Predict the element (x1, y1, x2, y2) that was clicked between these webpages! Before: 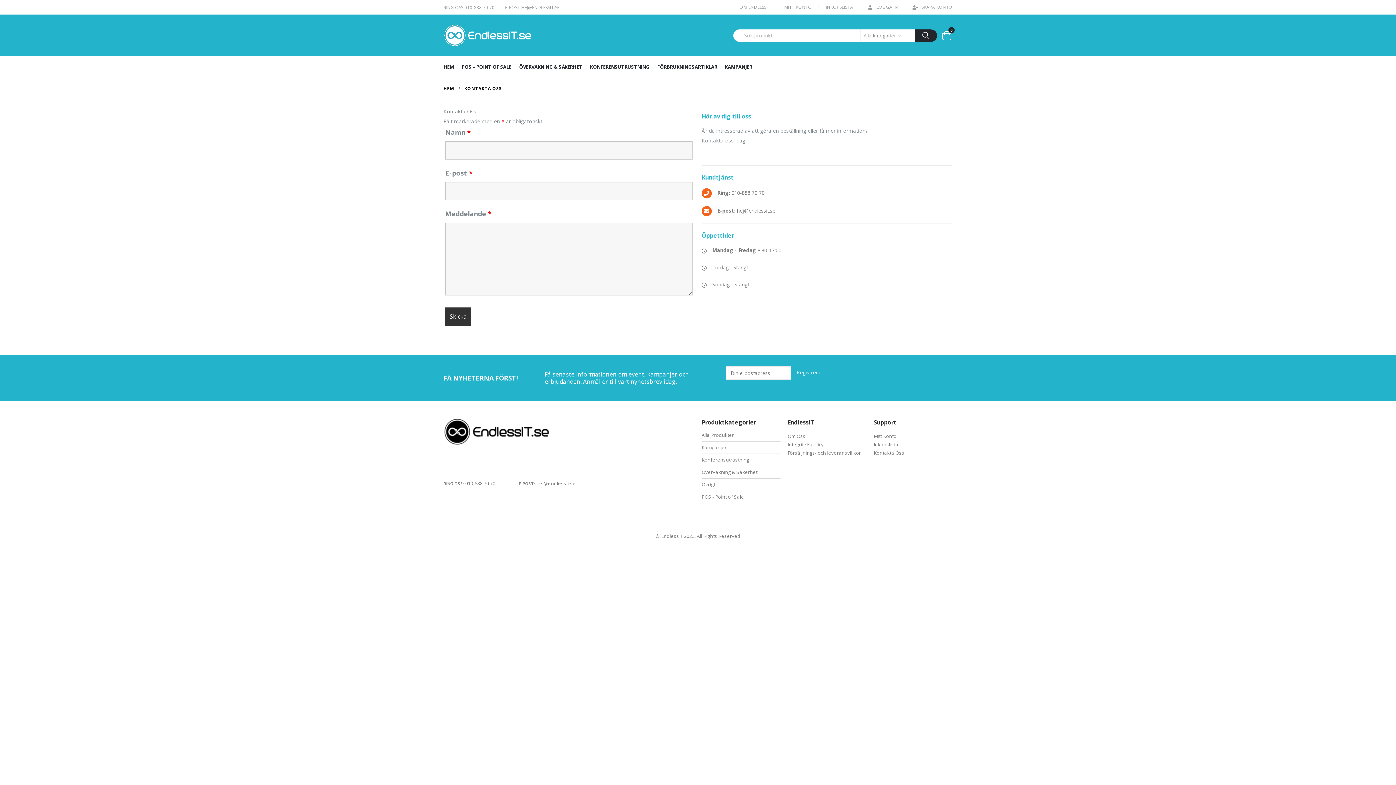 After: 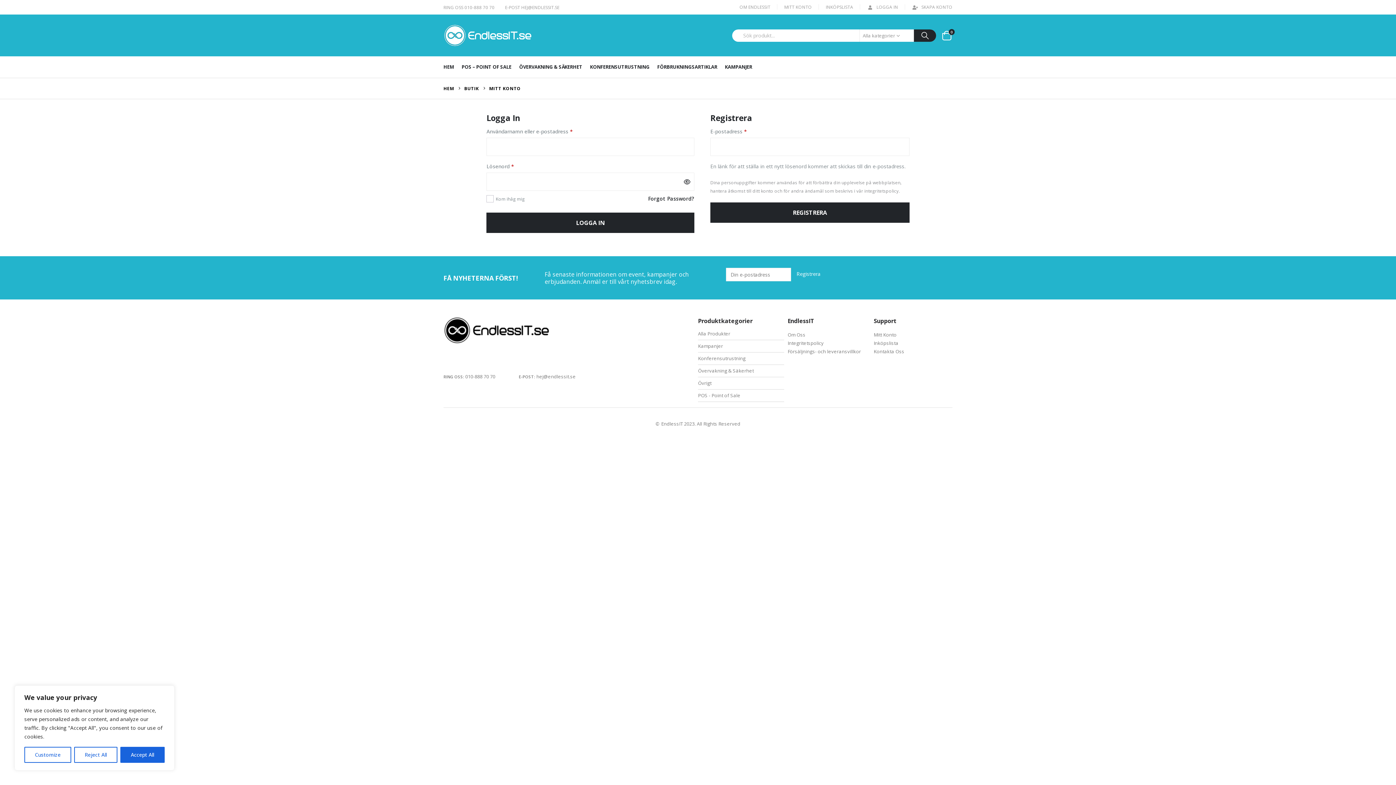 Action: bbox: (873, 433, 896, 439) label: Mitt Konto